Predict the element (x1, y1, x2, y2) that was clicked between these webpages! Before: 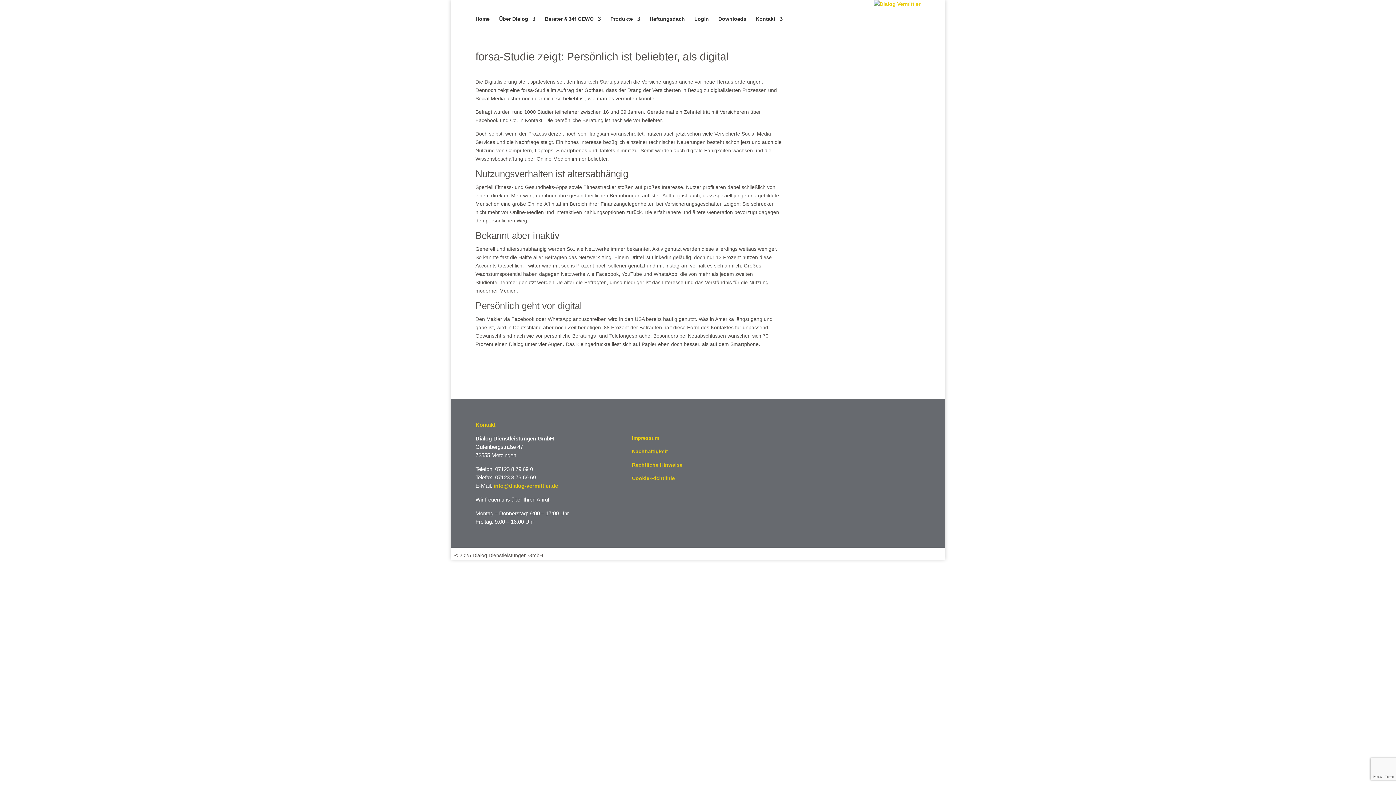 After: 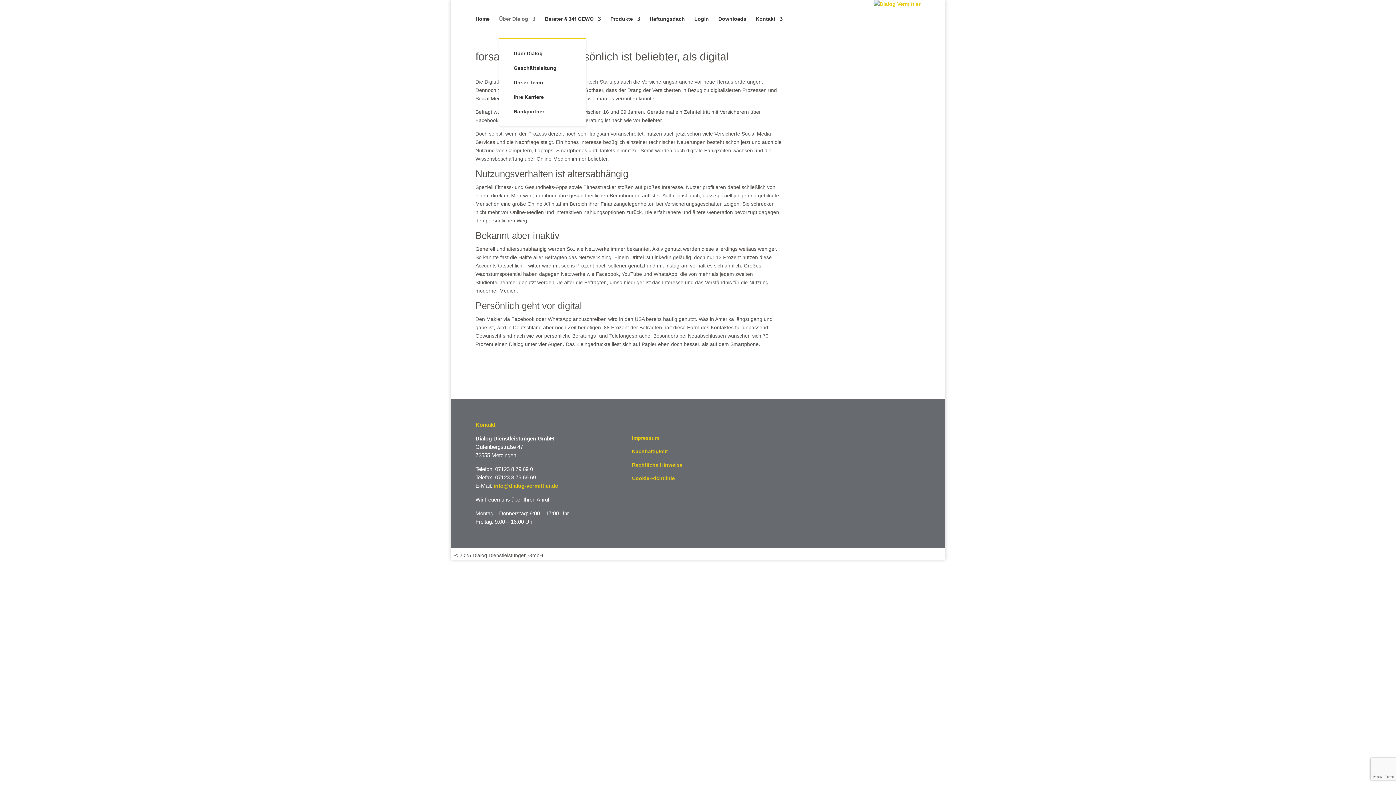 Action: label: Über Dialog bbox: (499, 16, 535, 37)